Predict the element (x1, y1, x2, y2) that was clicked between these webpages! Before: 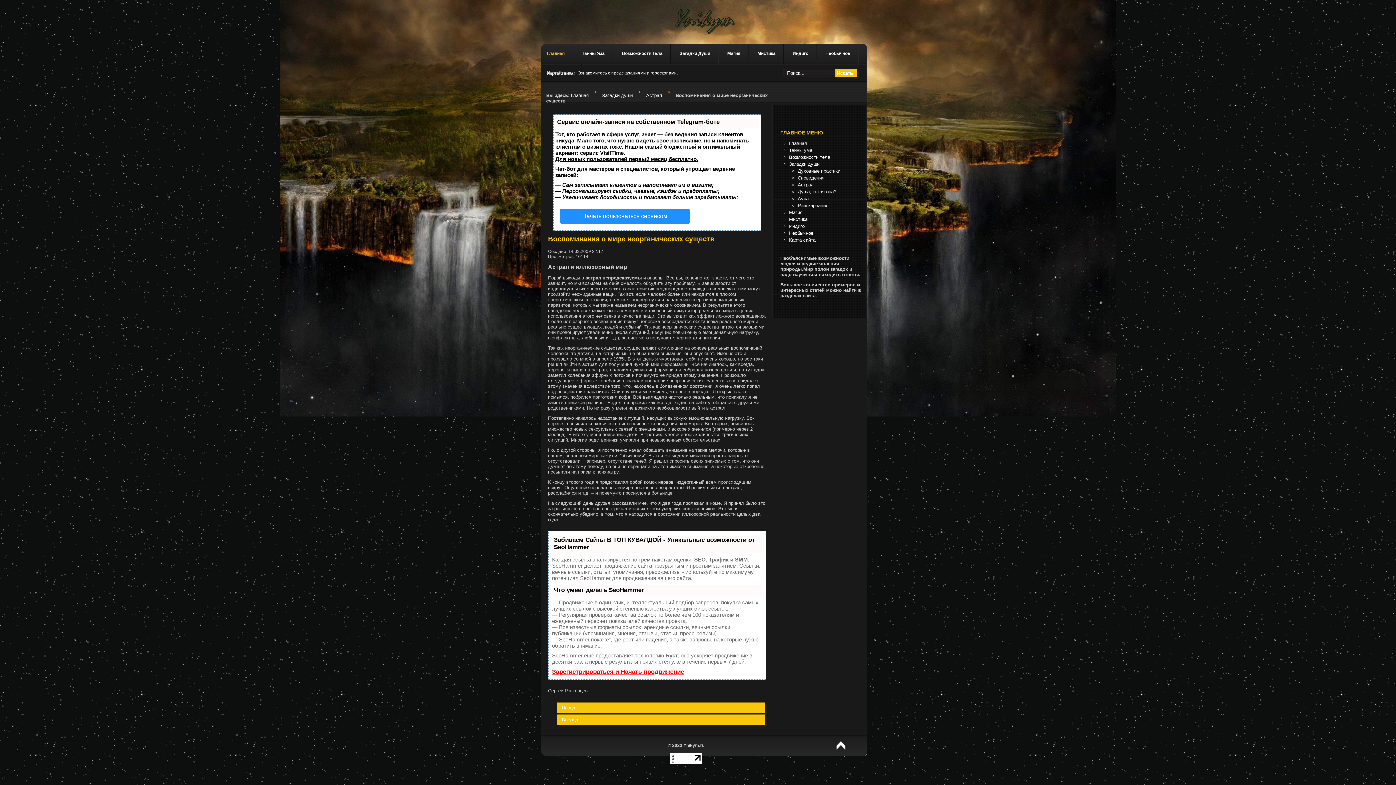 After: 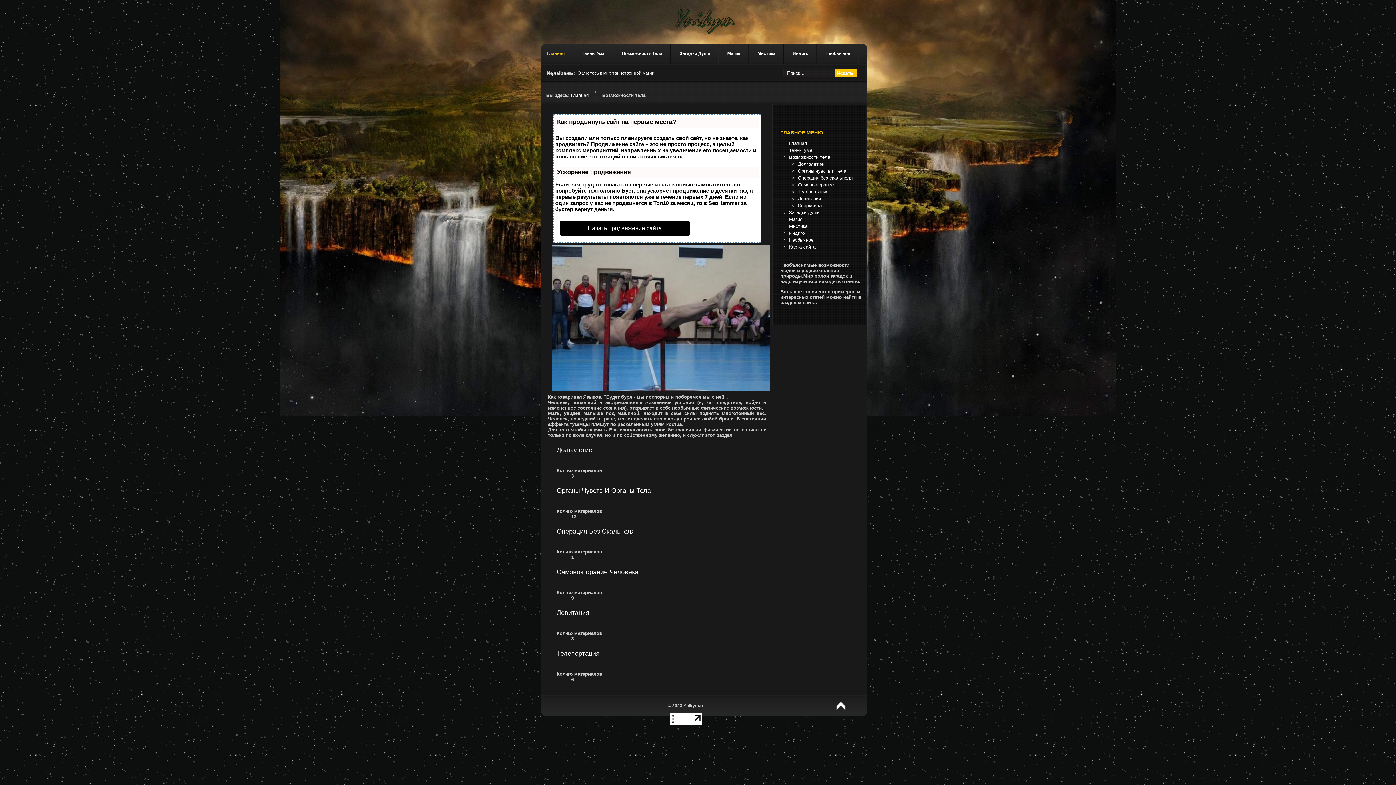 Action: bbox: (618, 43, 671, 65) label: Возможности Тела